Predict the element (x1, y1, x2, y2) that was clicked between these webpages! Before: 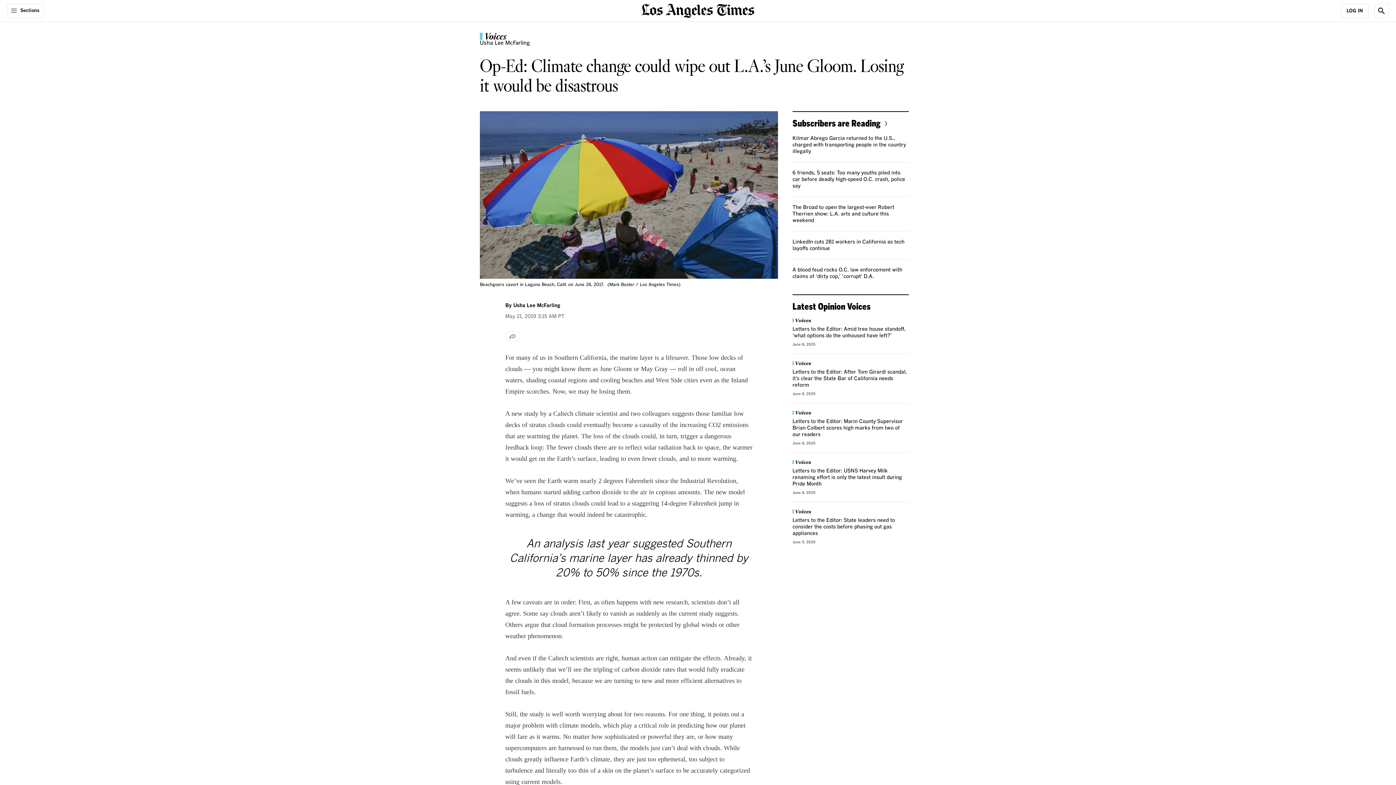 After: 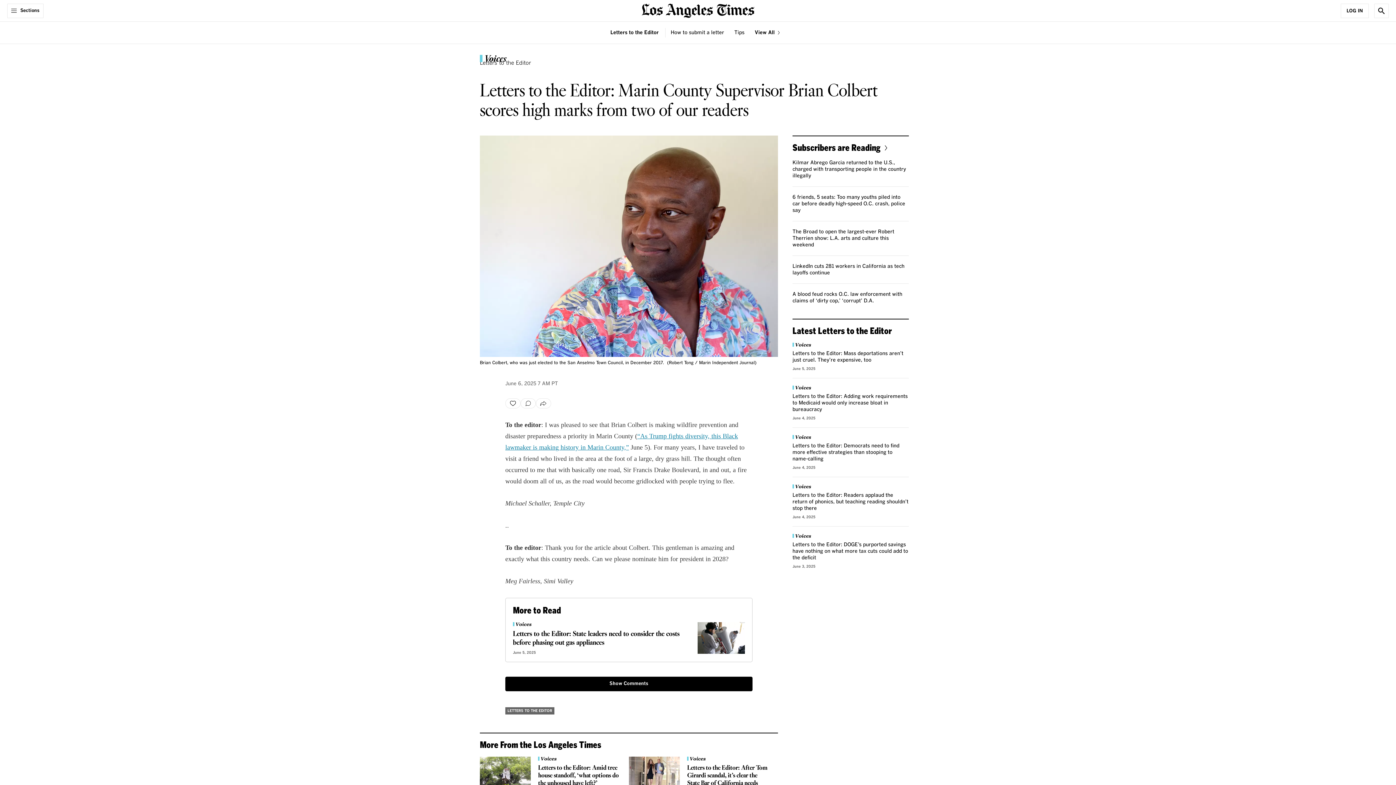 Action: bbox: (792, 419, 903, 437) label: Letters to the Editor: Marin County Supervisor Brian Colbert scores high marks from two of our readers